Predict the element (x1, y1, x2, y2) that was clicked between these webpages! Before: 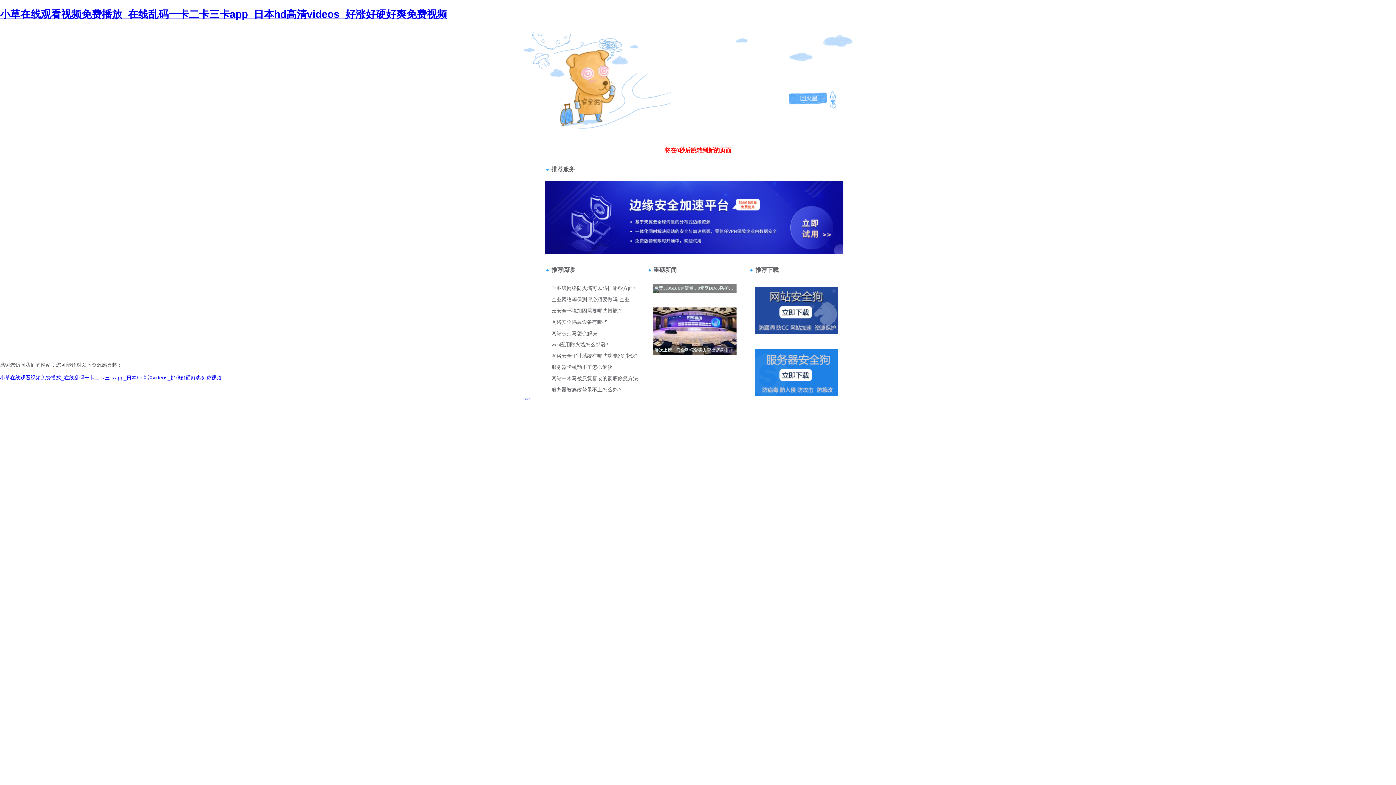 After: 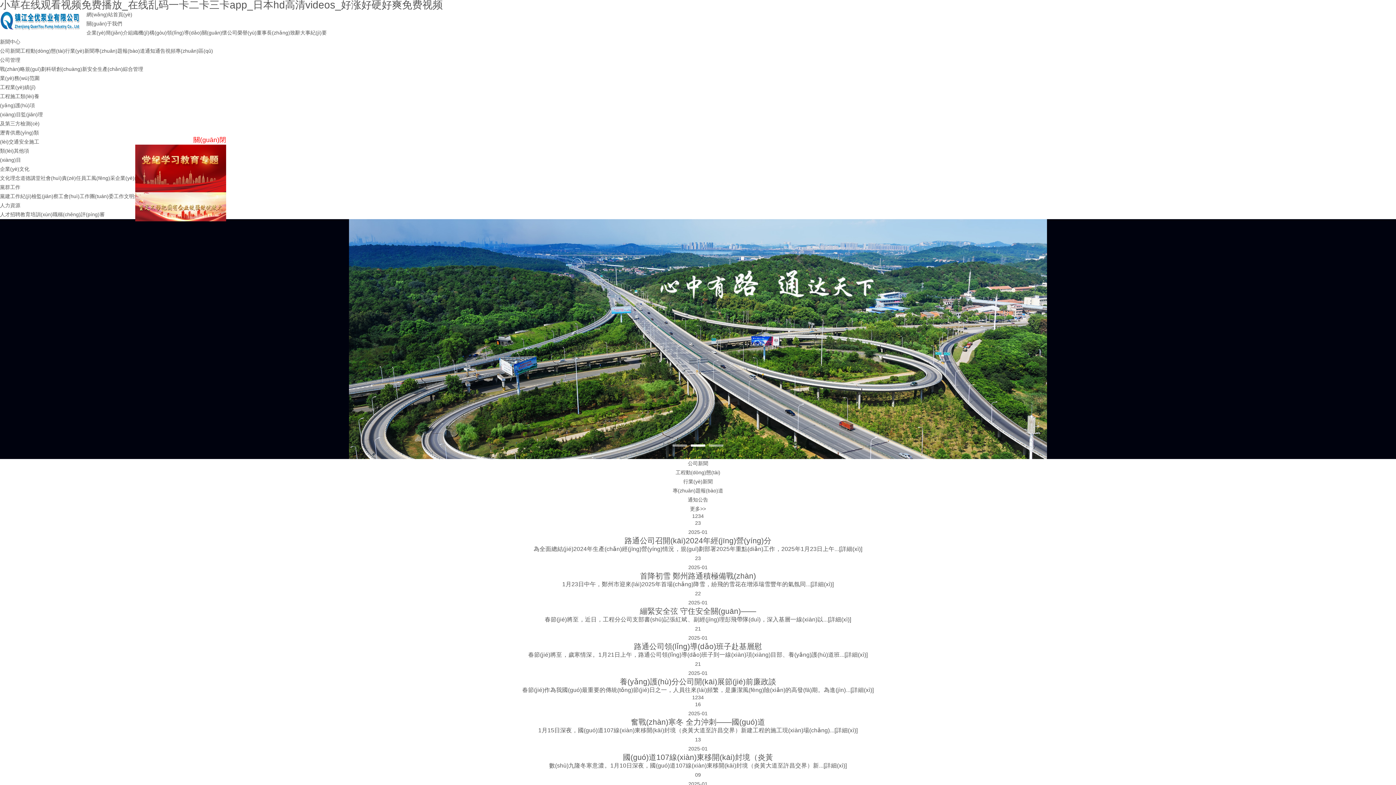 Action: bbox: (0, 374, 221, 380) label: 小草在线观看视频免费播放_在线乱码一卡二卡三卡app_日本hd高清videos_好涨好硬好爽免费视频